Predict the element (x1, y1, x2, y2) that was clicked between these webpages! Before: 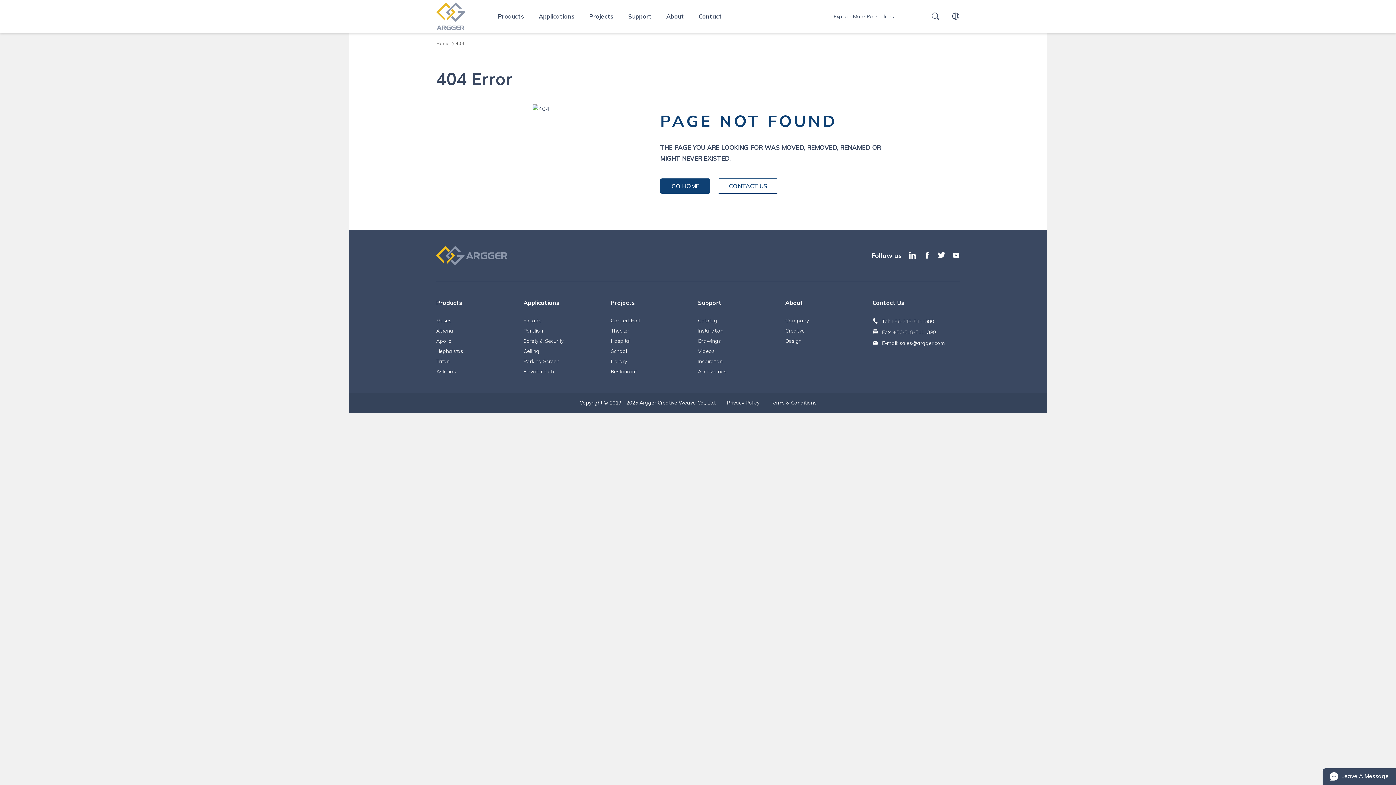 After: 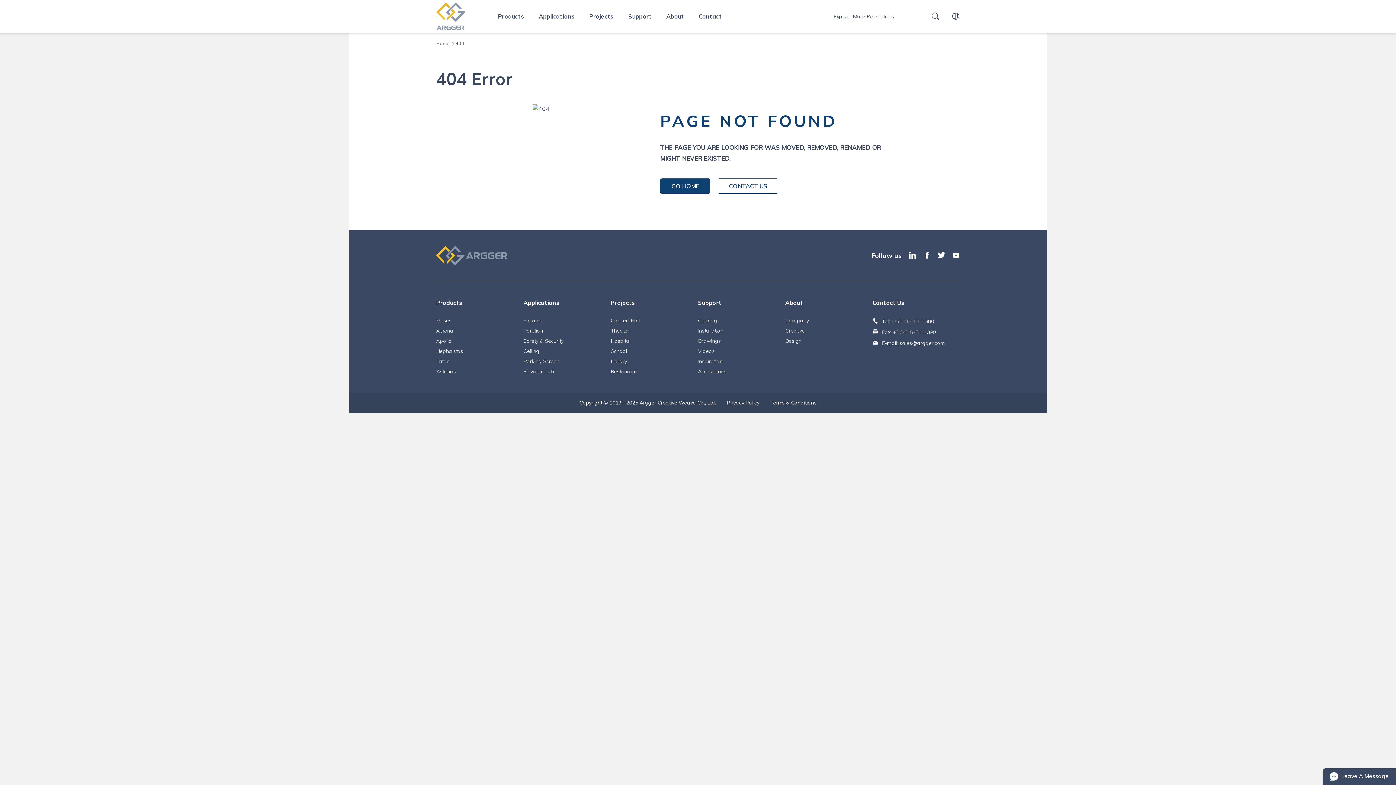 Action: label: Catalog bbox: (698, 317, 717, 324)